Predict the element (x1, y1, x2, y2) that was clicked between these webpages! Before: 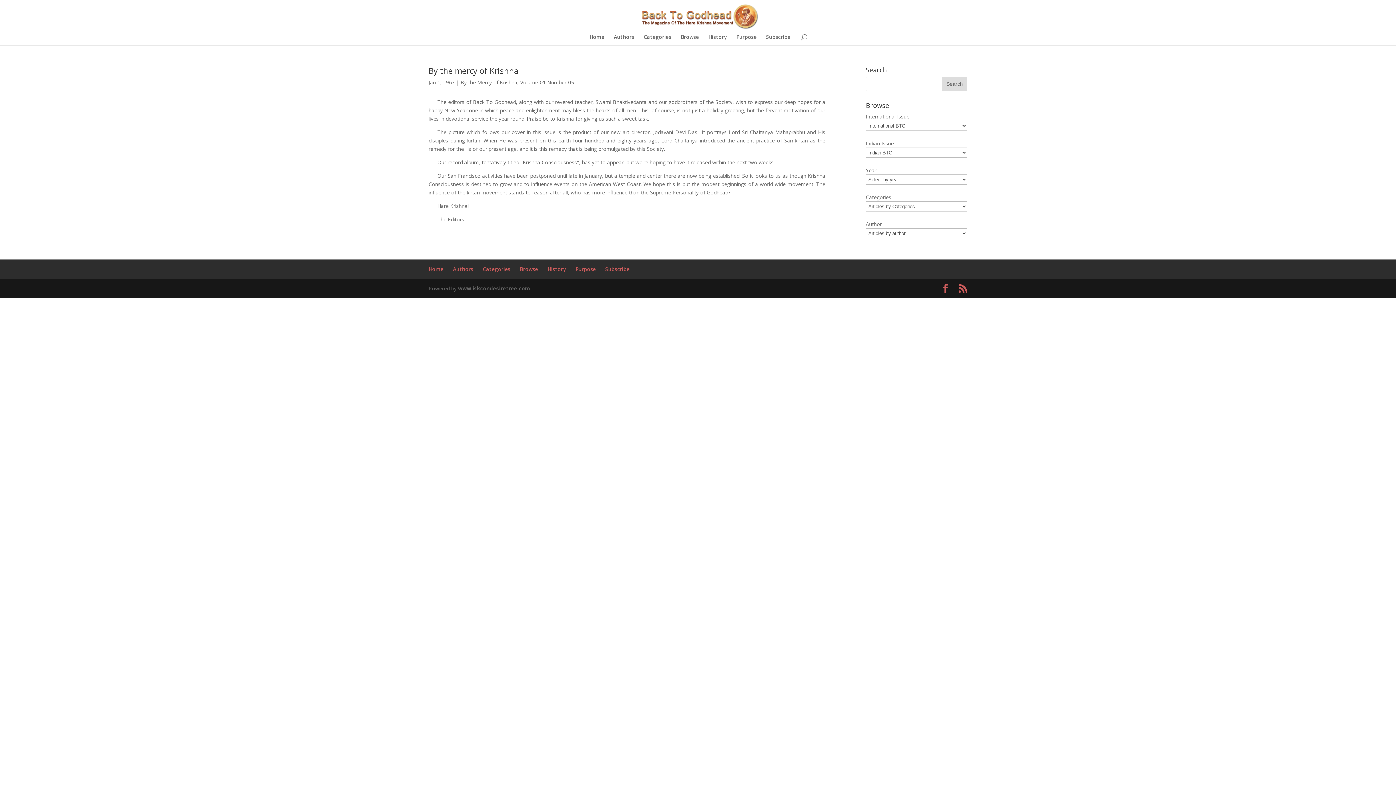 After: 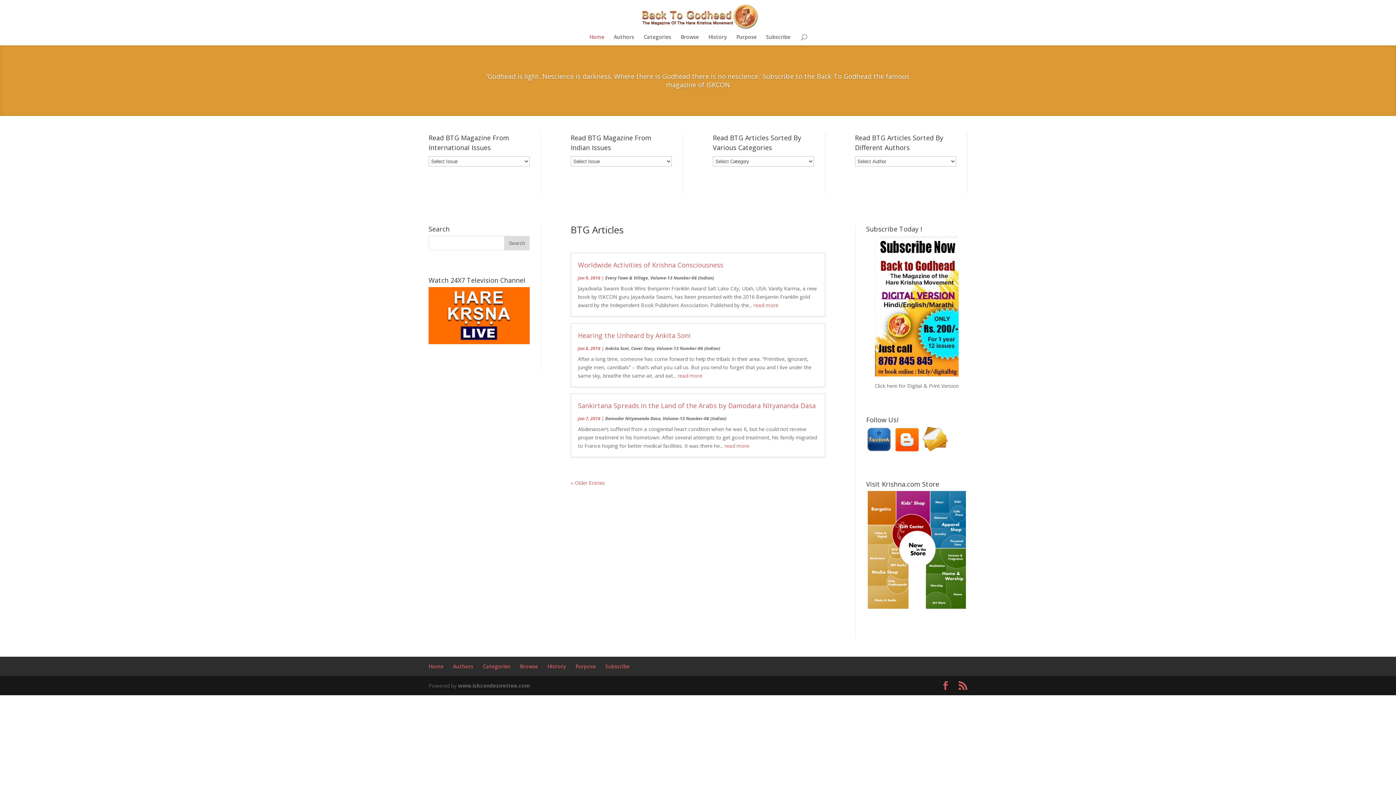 Action: bbox: (589, 34, 604, 45) label: Home